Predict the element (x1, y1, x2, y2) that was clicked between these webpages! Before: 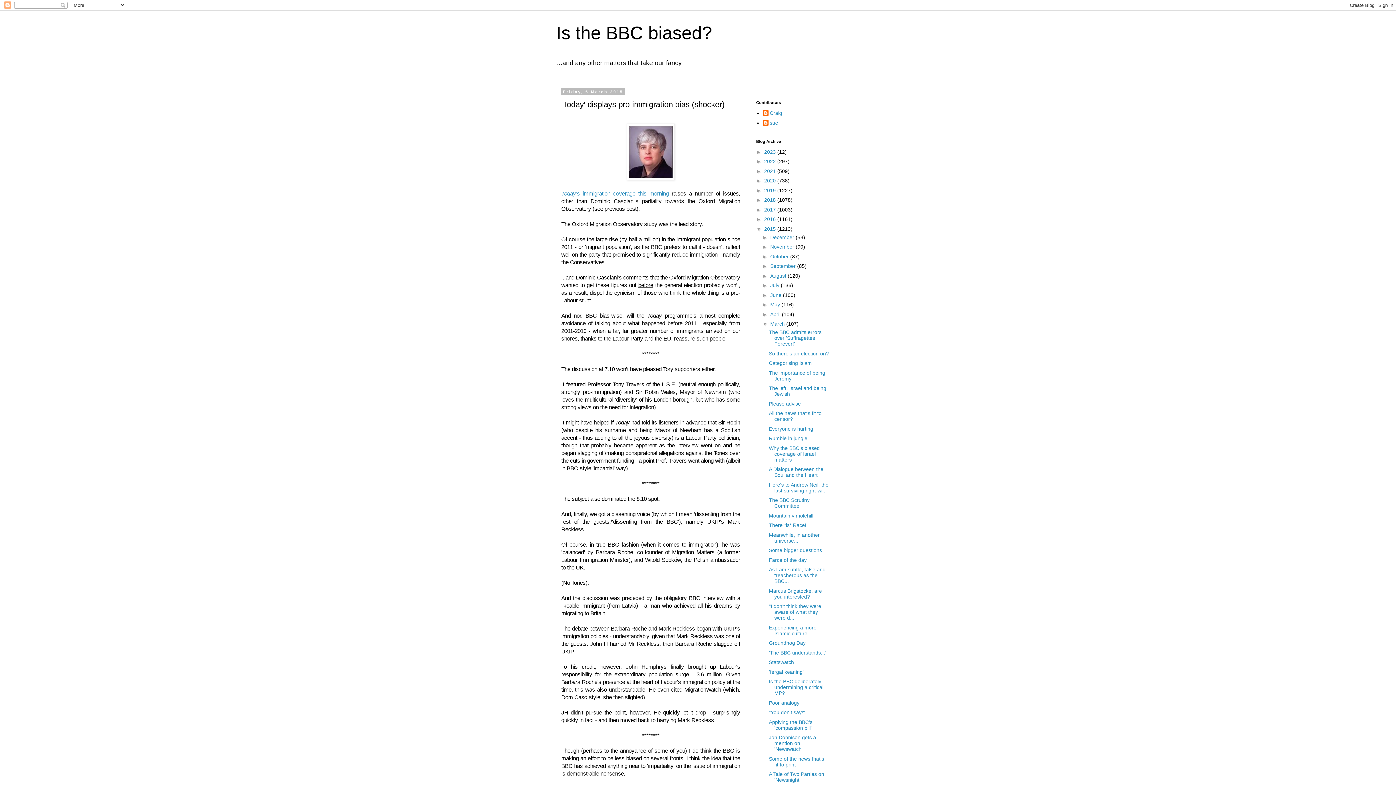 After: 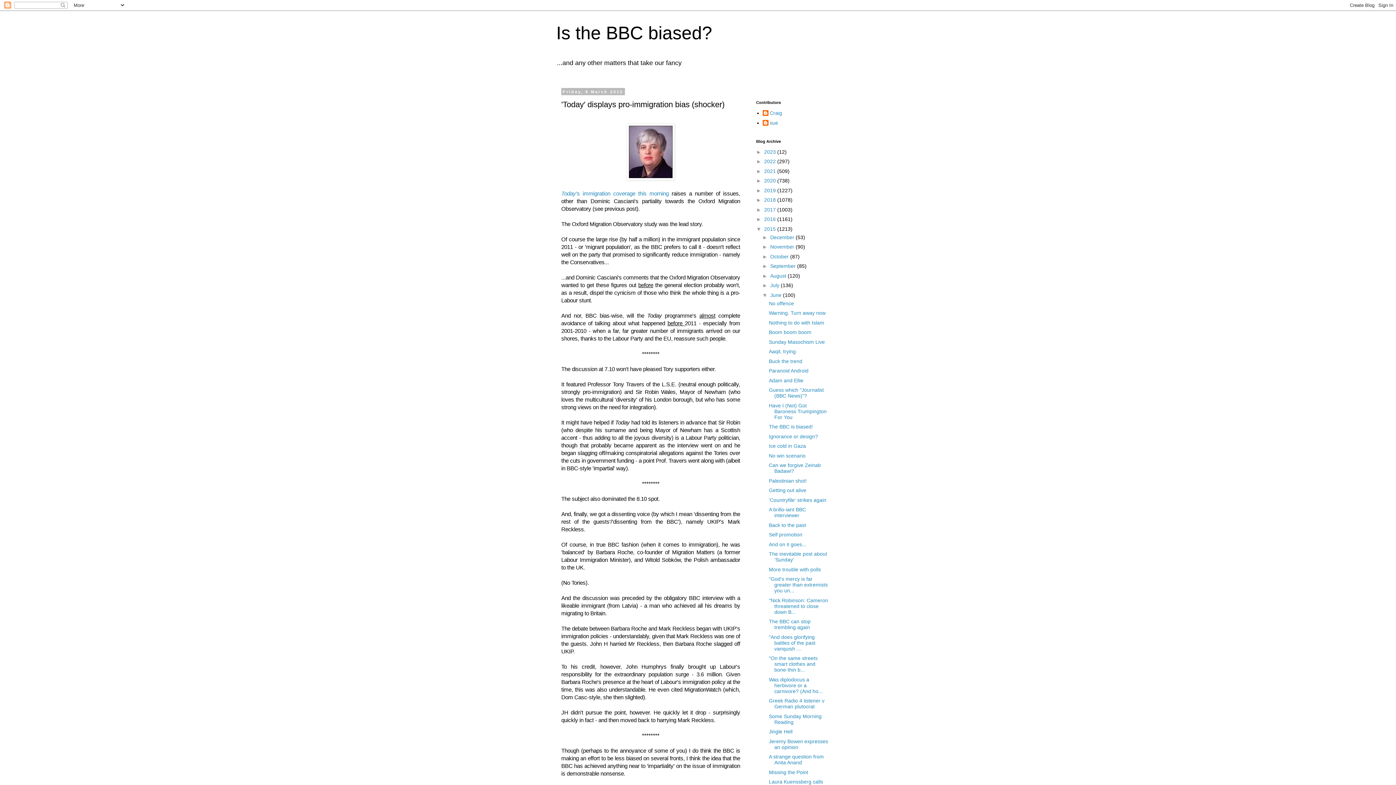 Action: label: ►   bbox: (762, 292, 770, 298)